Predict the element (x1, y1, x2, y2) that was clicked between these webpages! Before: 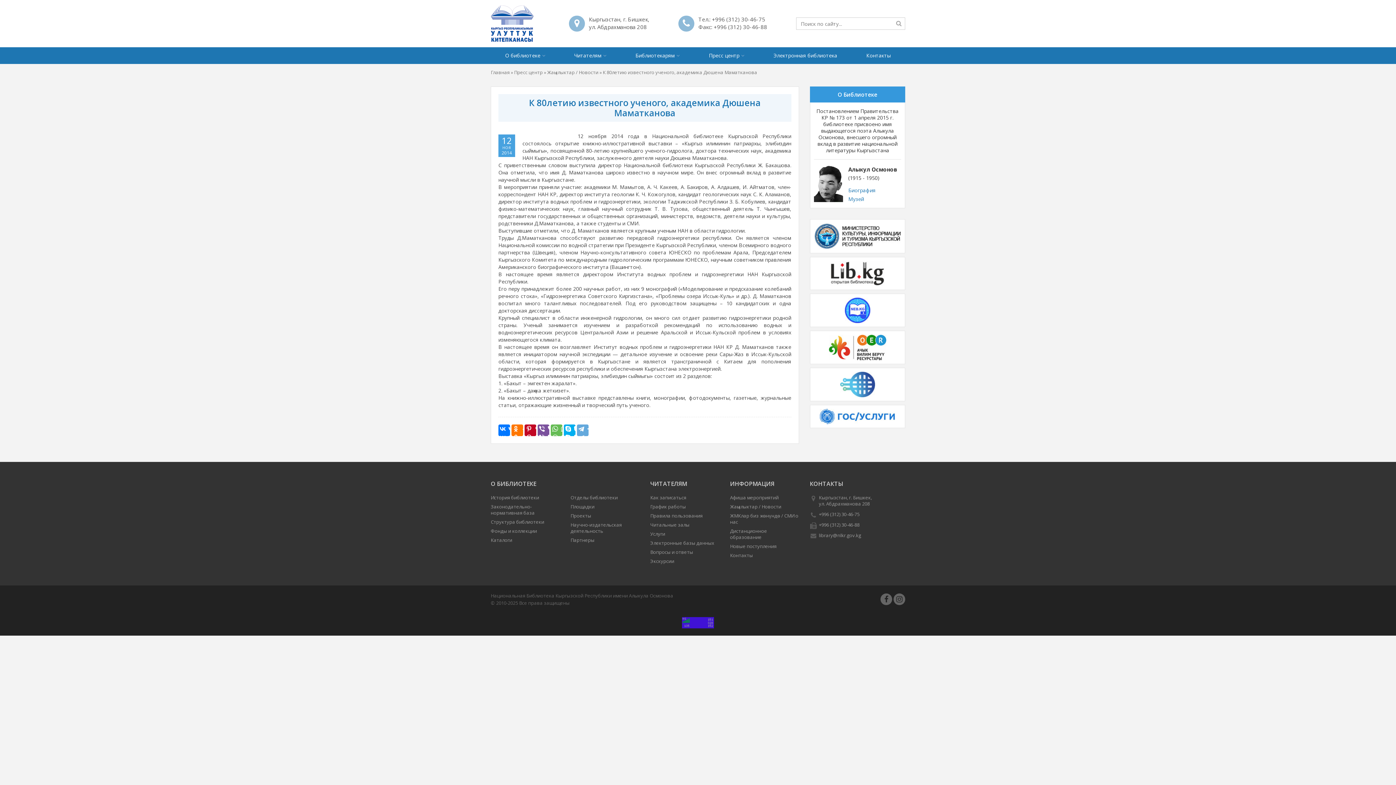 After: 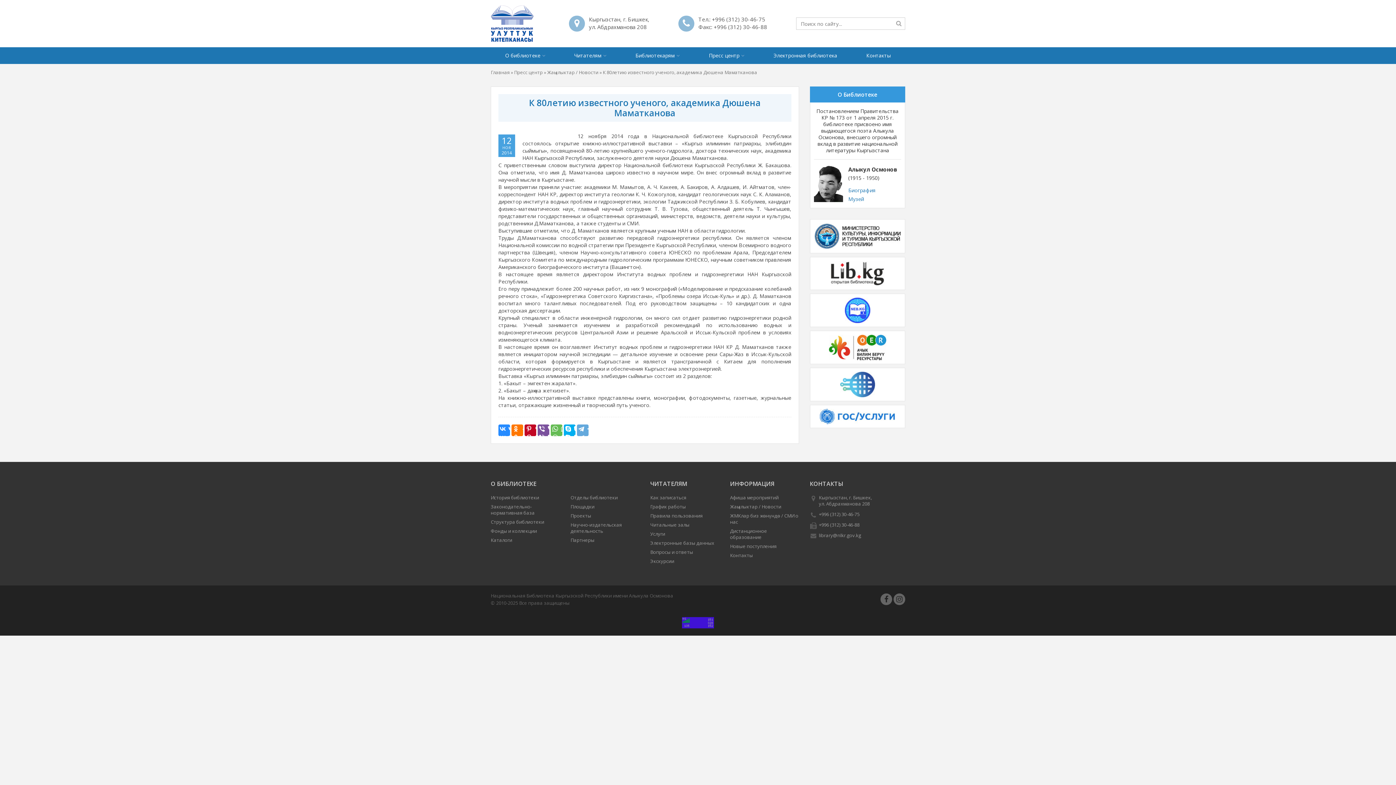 Action: bbox: (498, 424, 510, 436)